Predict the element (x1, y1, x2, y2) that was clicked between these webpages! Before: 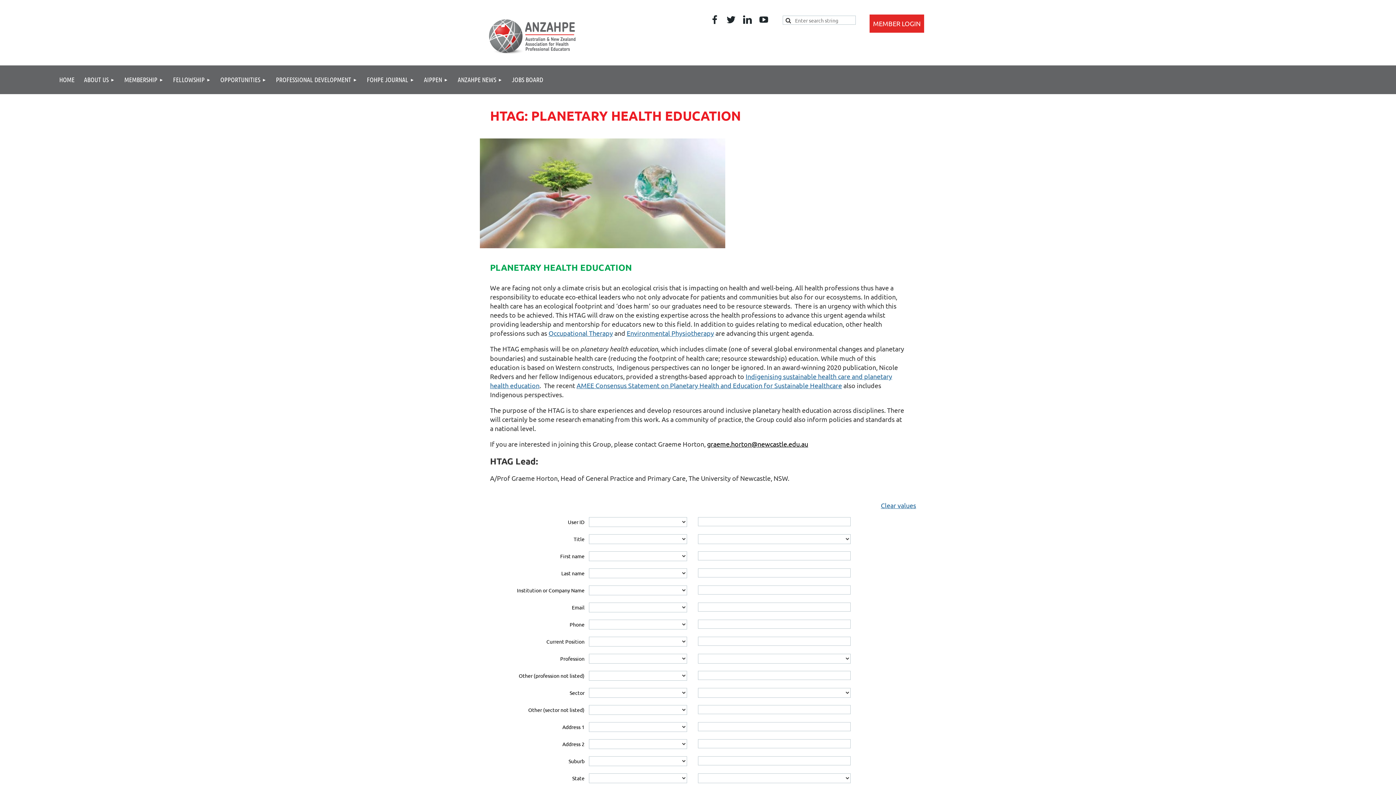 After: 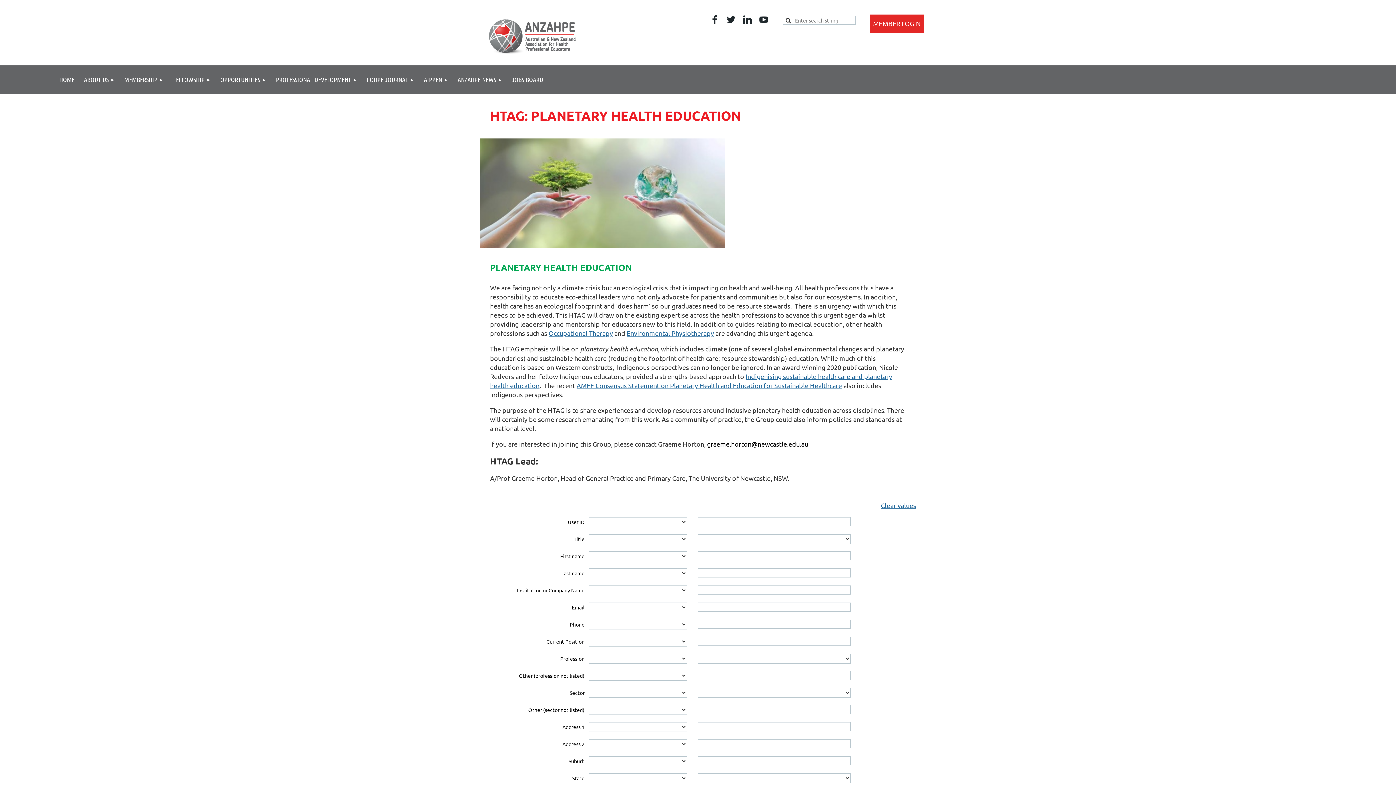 Action: bbox: (881, 501, 916, 509) label: Clear values